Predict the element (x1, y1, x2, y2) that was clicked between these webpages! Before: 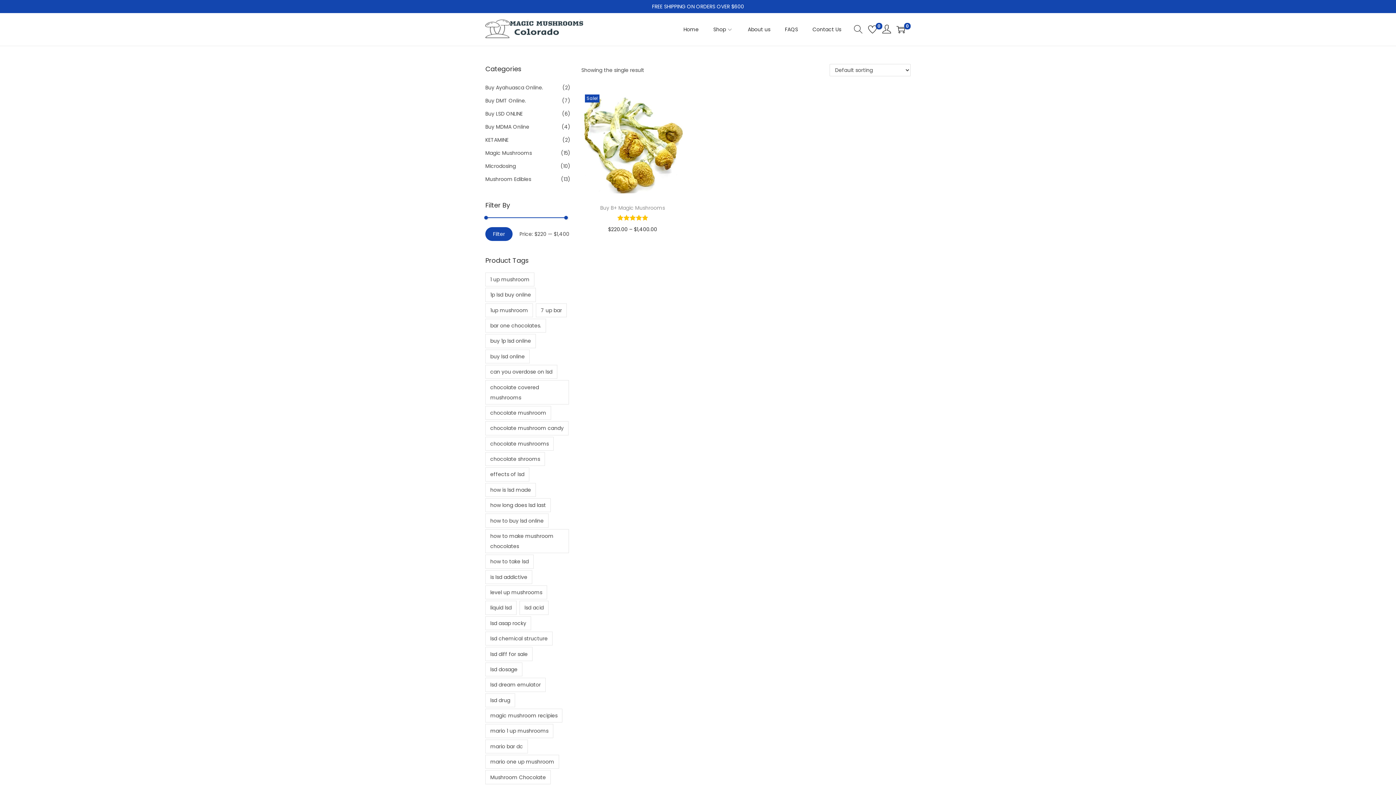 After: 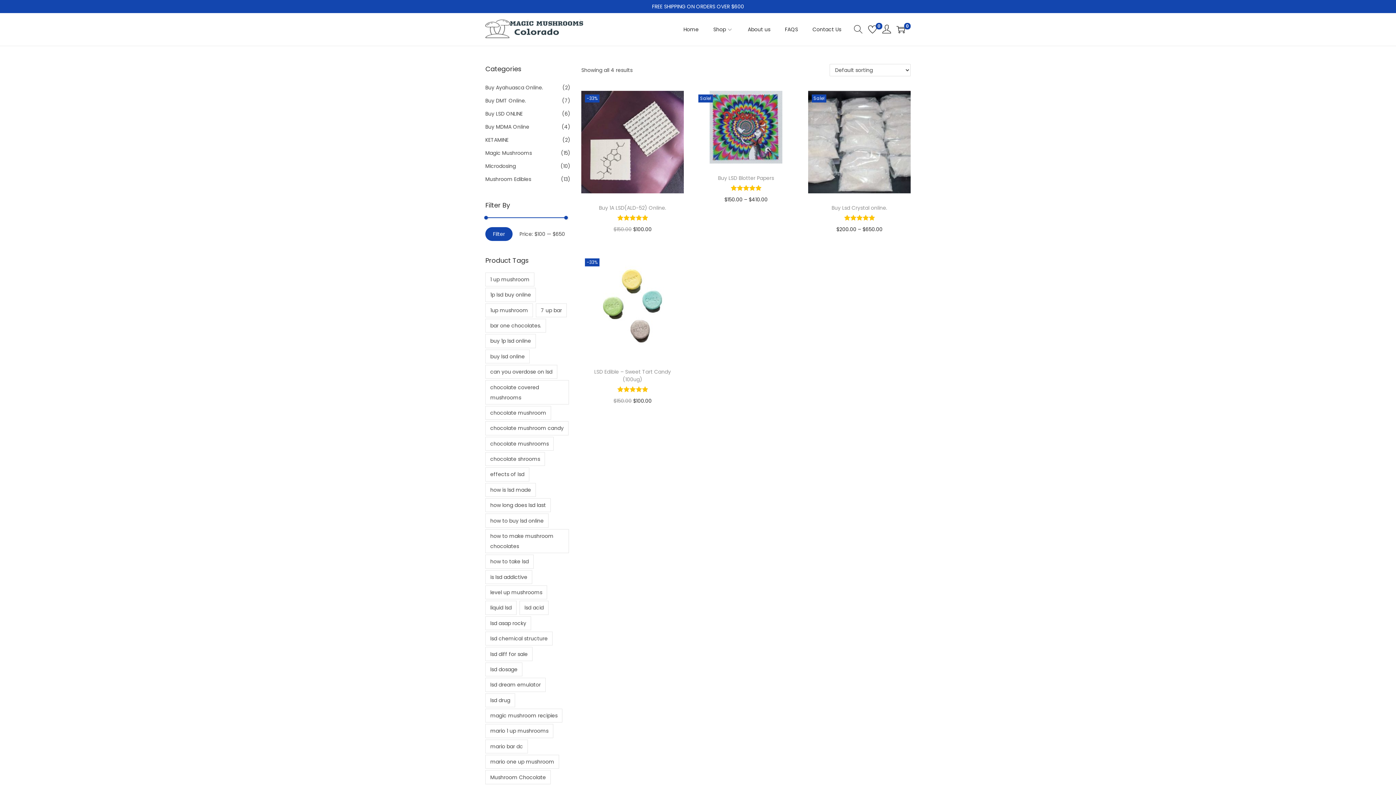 Action: bbox: (485, 616, 531, 630) label: lsd asap rocky (4 products)